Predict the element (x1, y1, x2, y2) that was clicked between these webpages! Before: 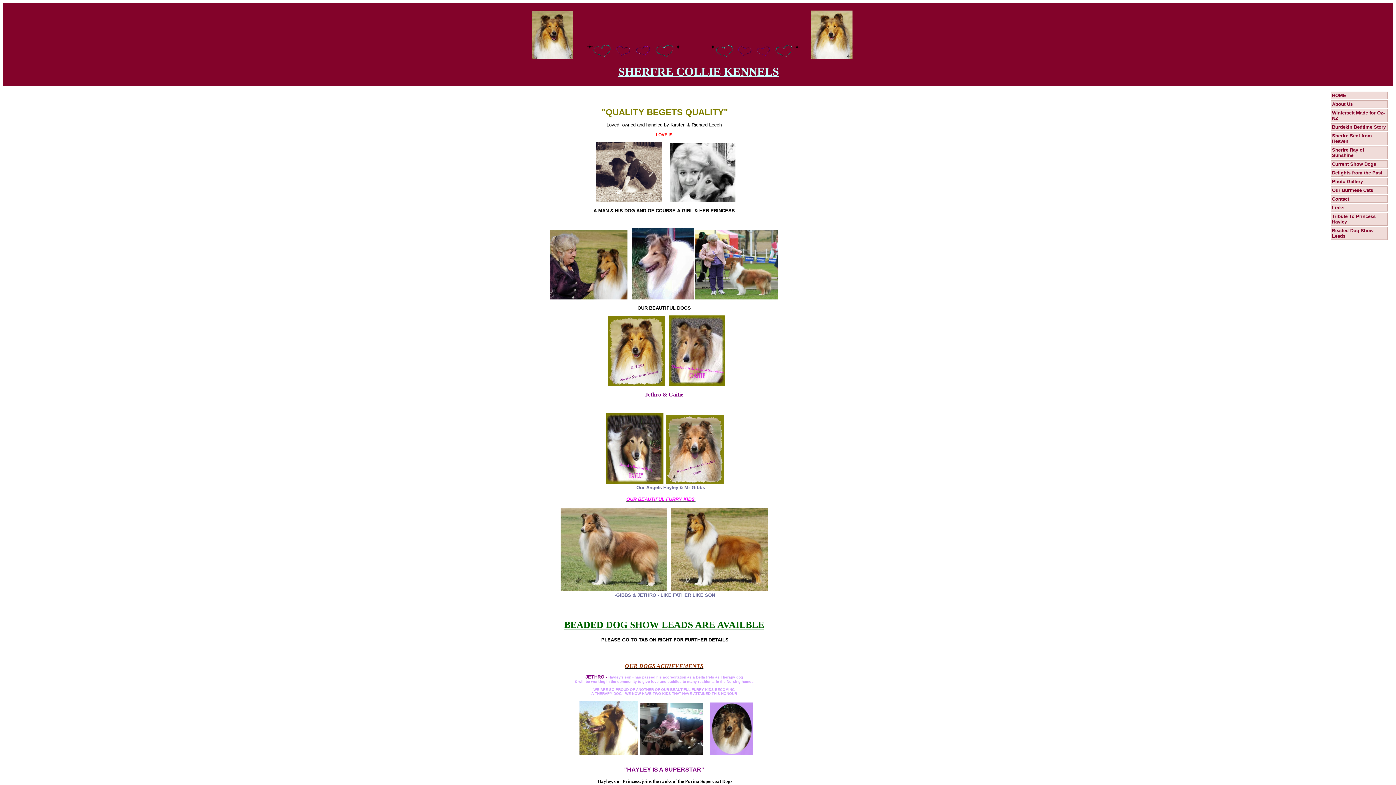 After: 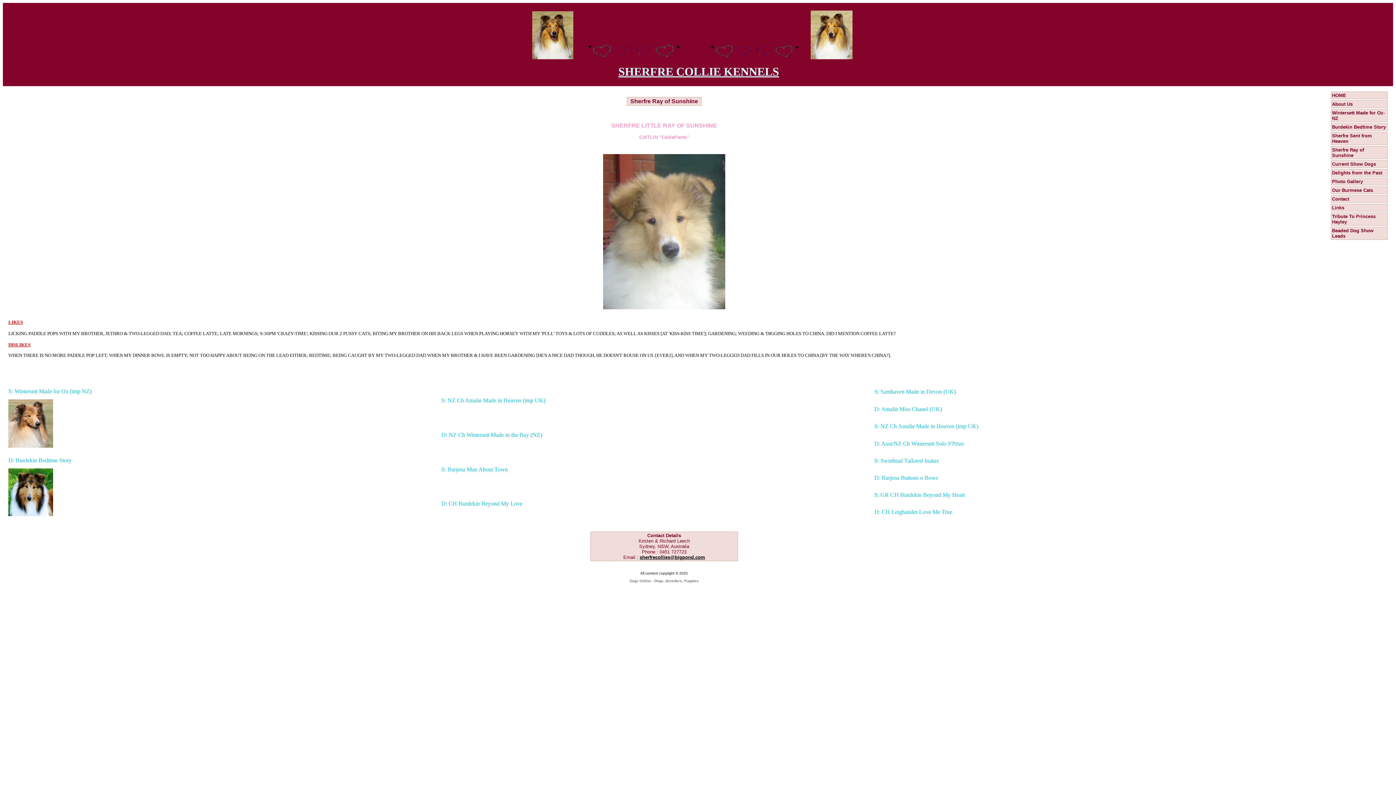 Action: bbox: (1332, 147, 1364, 158) label: Sherfre Ray of Sunshine